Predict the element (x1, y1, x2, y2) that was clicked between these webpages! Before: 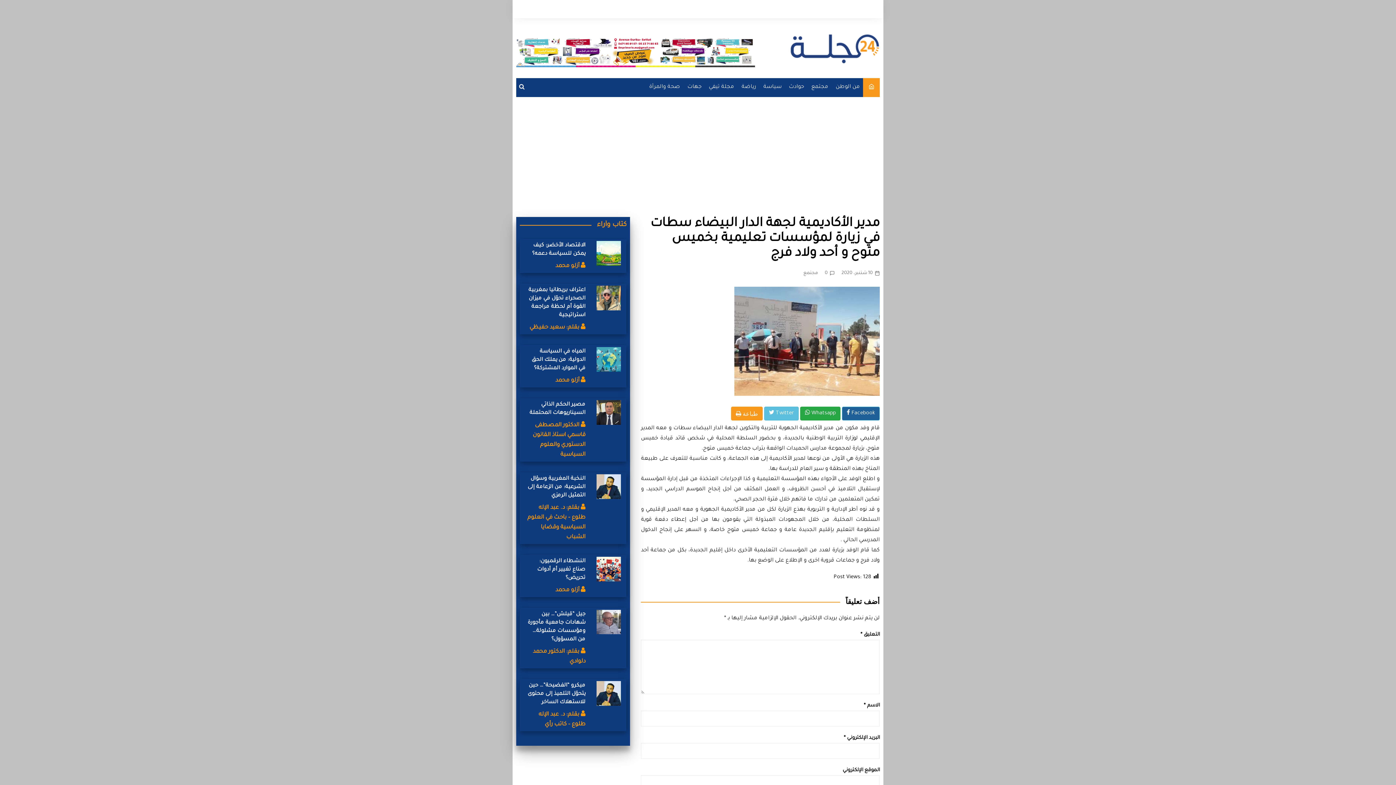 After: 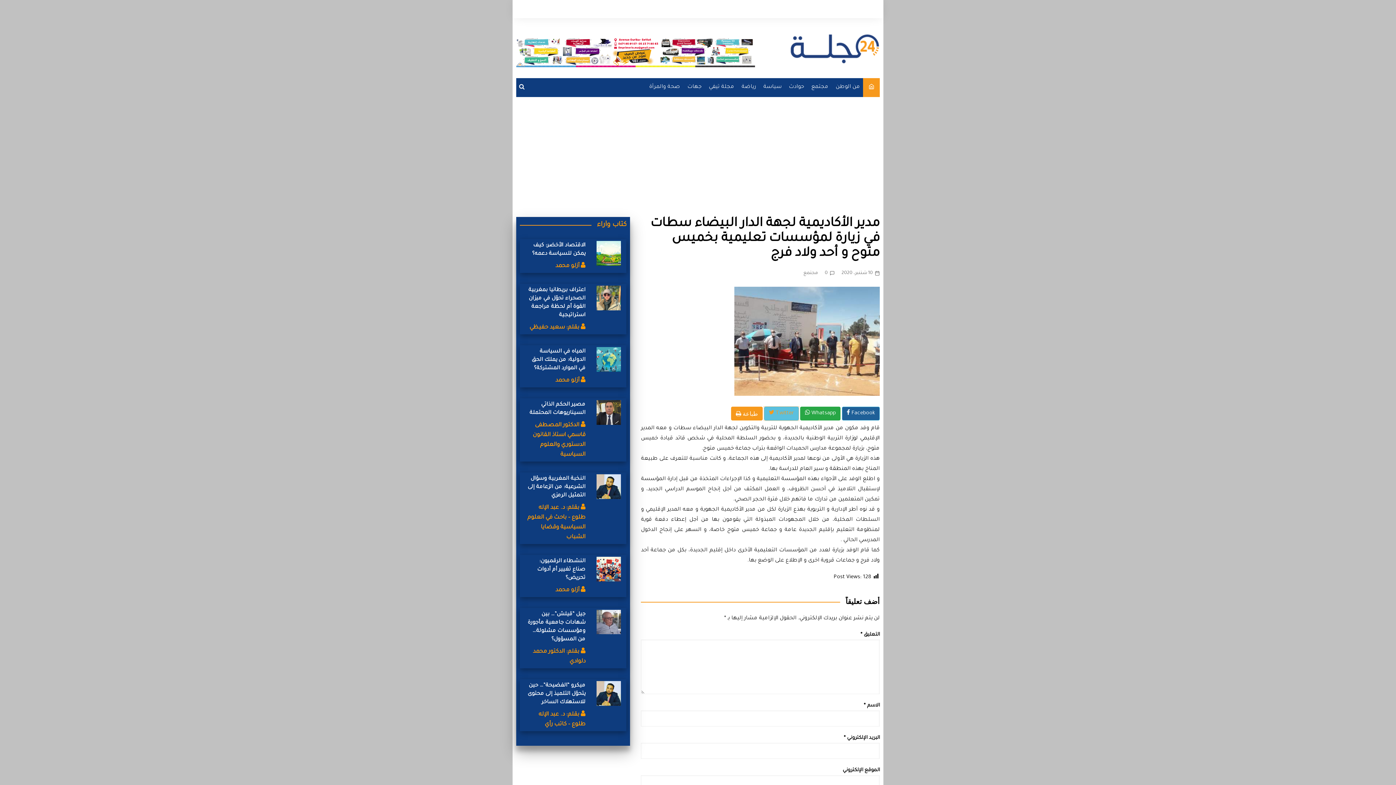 Action: bbox: (764, 406, 798, 420) label: Twitter 